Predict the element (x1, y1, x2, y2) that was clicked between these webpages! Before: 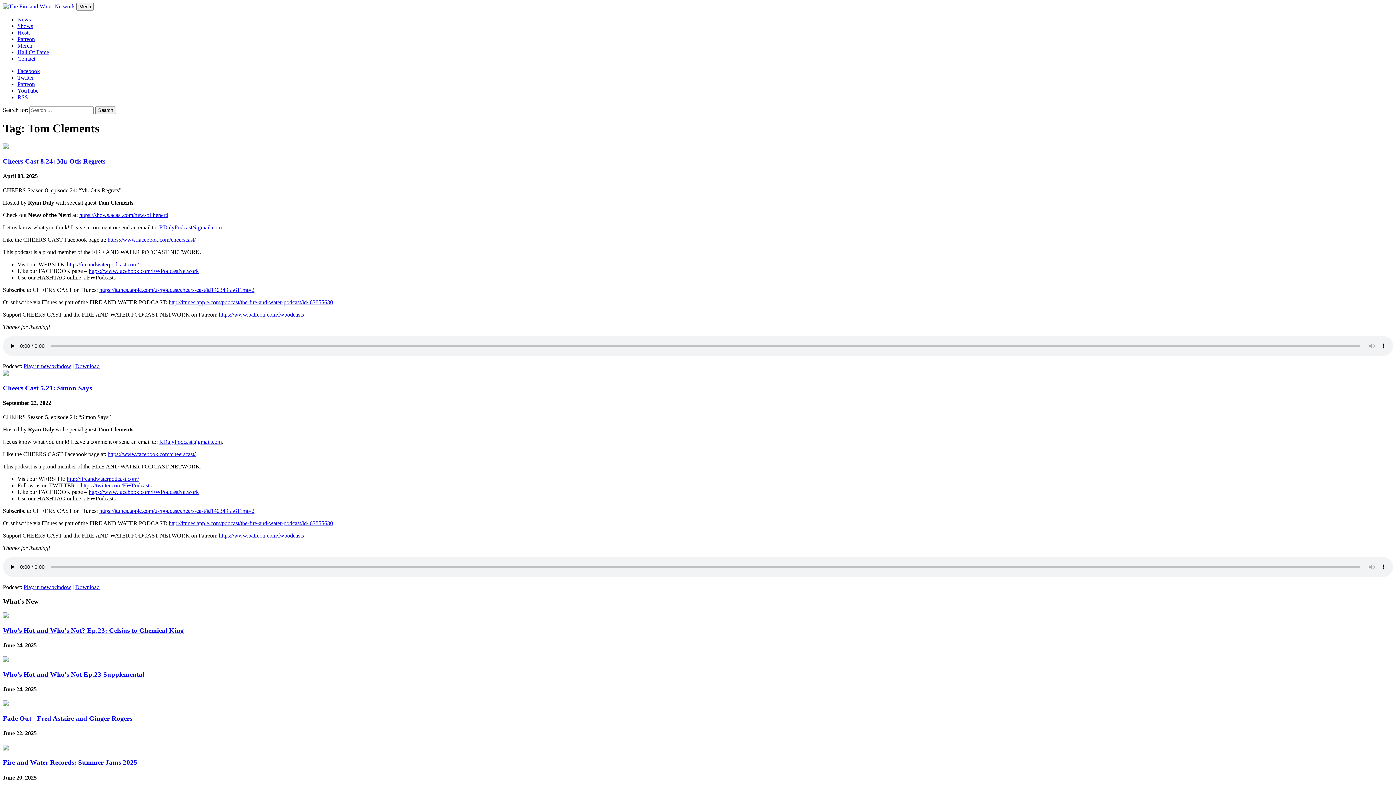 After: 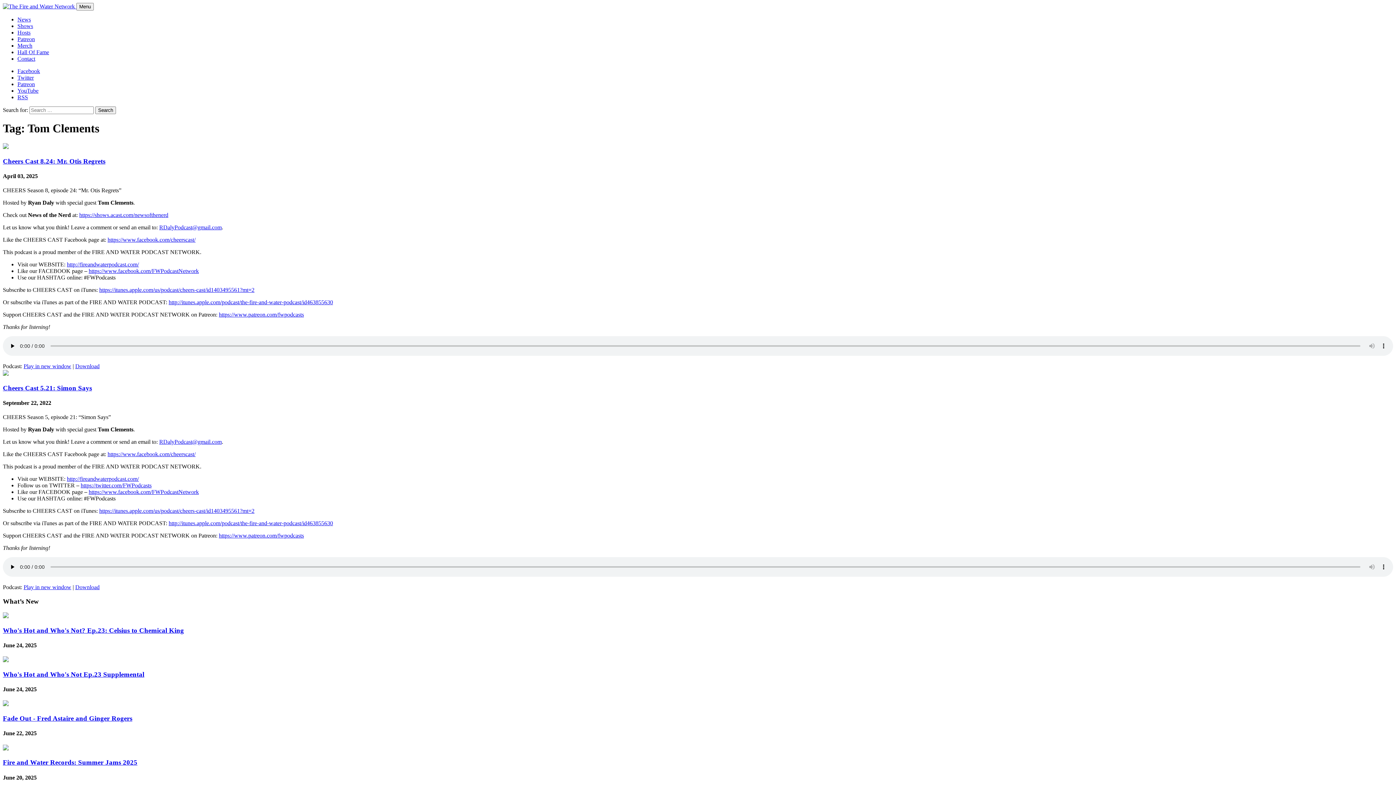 Action: bbox: (159, 439, 221, 445) label: RDalyPodcast@gmail.com